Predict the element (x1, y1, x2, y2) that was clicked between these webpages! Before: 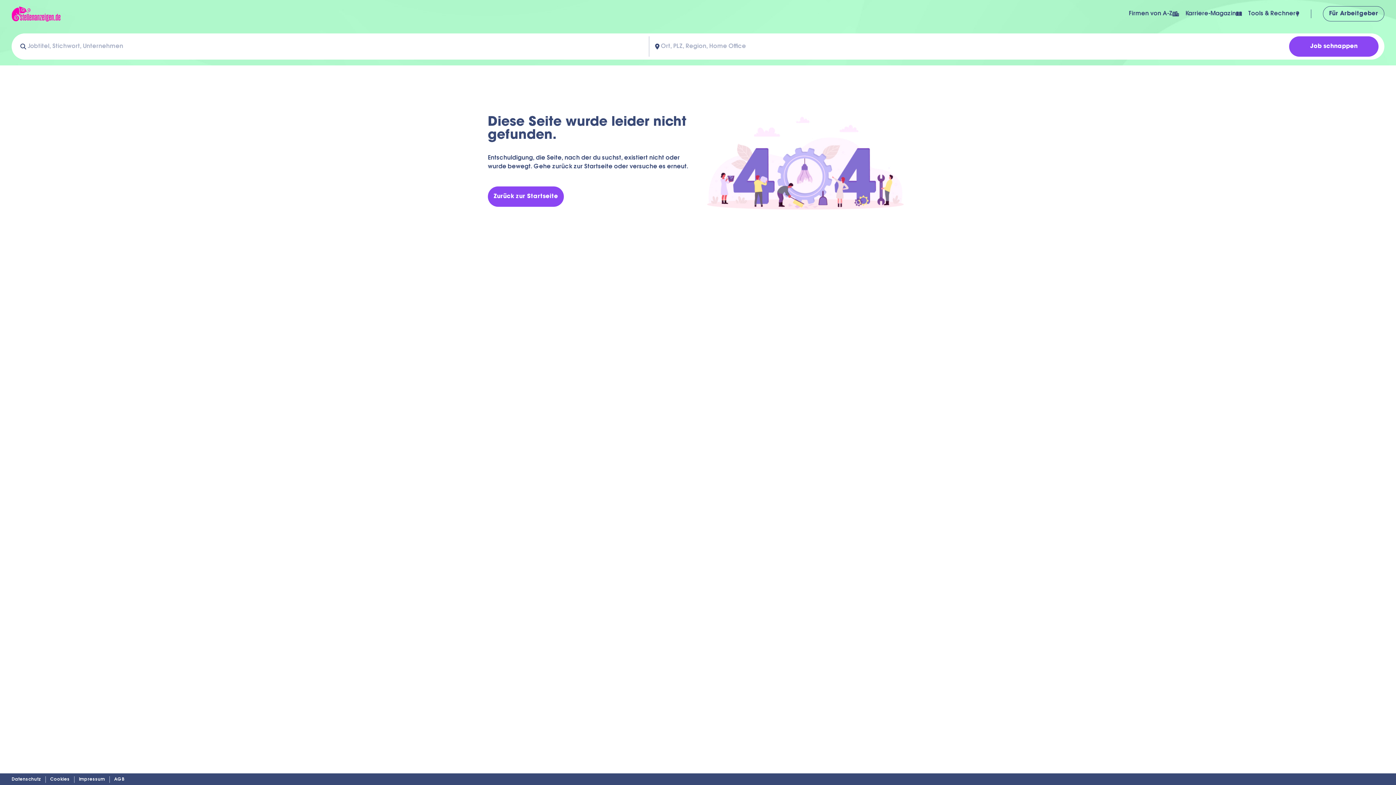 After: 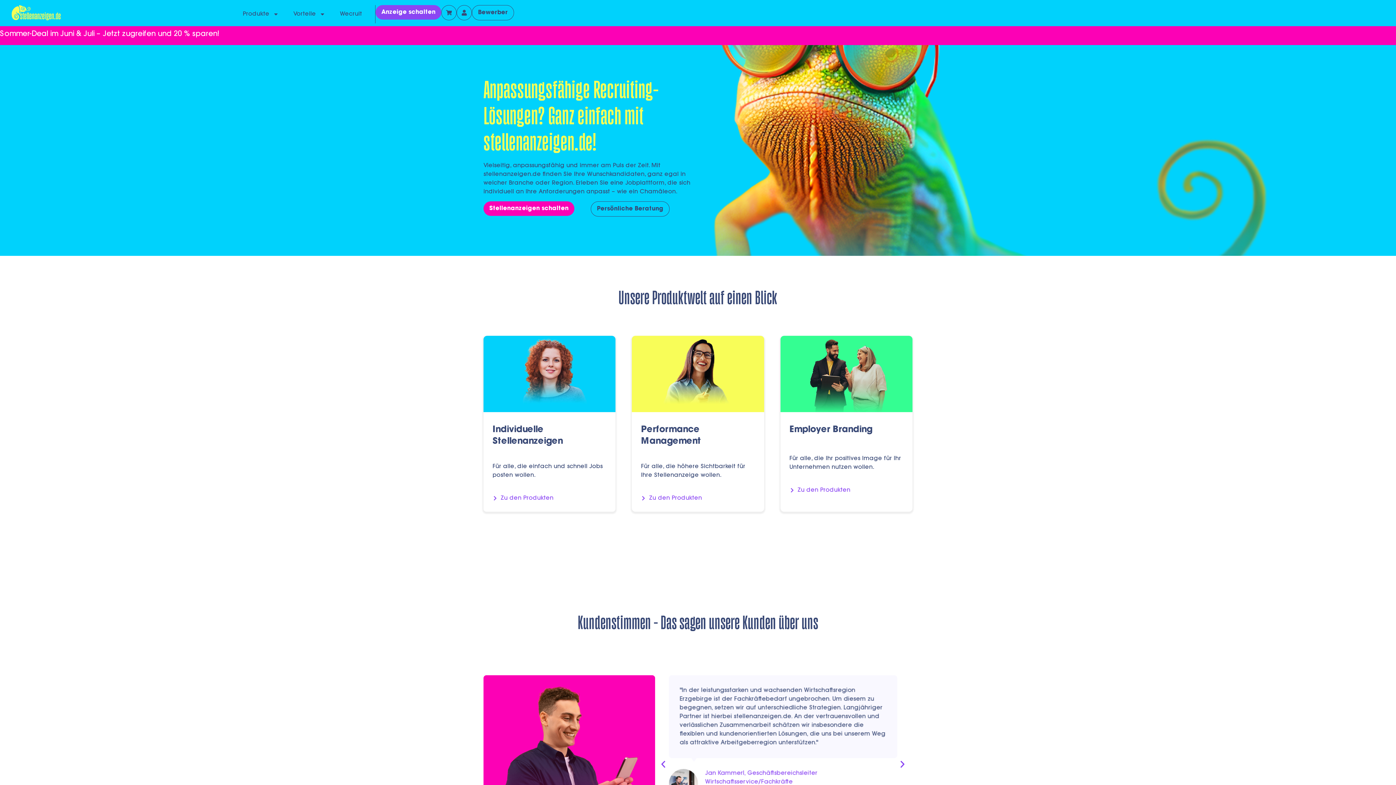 Action: bbox: (1323, 6, 1384, 21) label: externer Link